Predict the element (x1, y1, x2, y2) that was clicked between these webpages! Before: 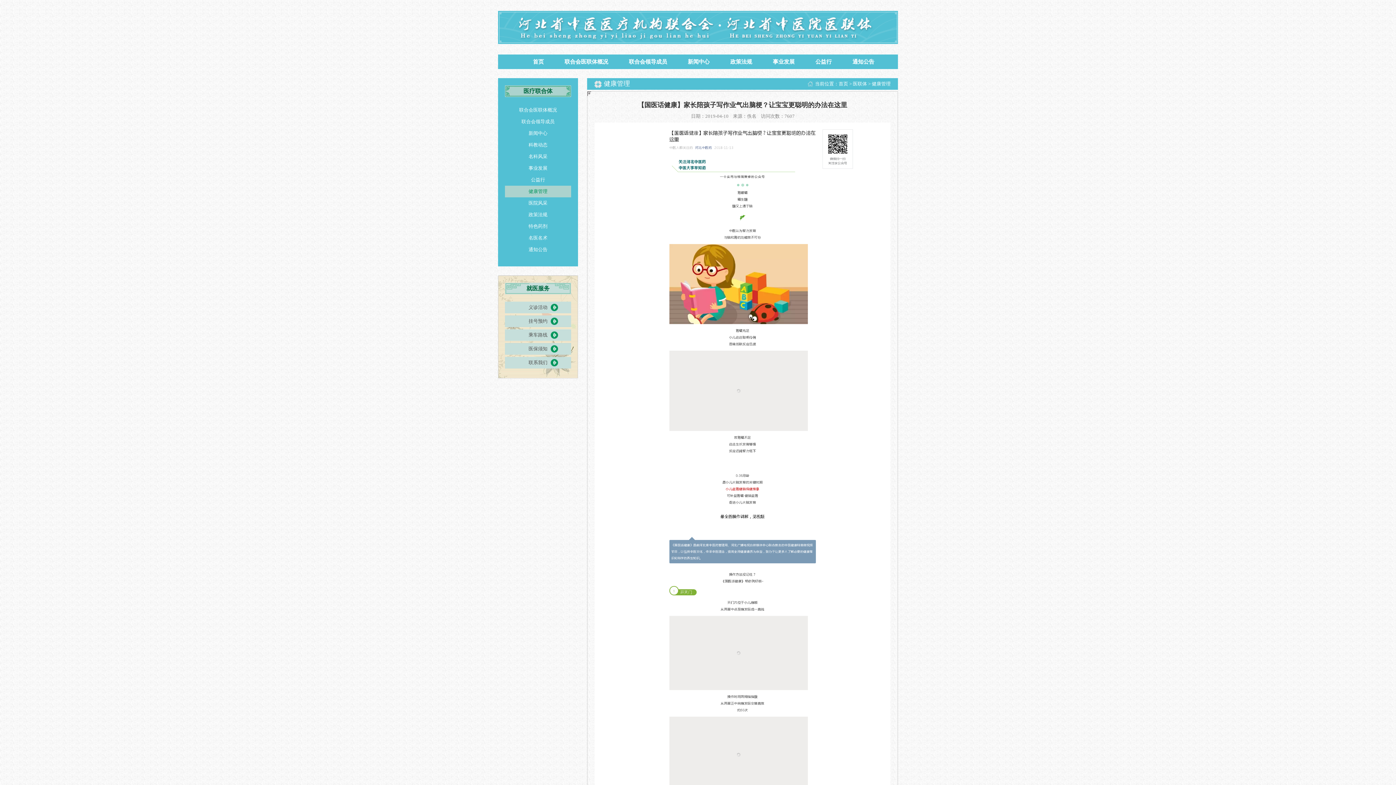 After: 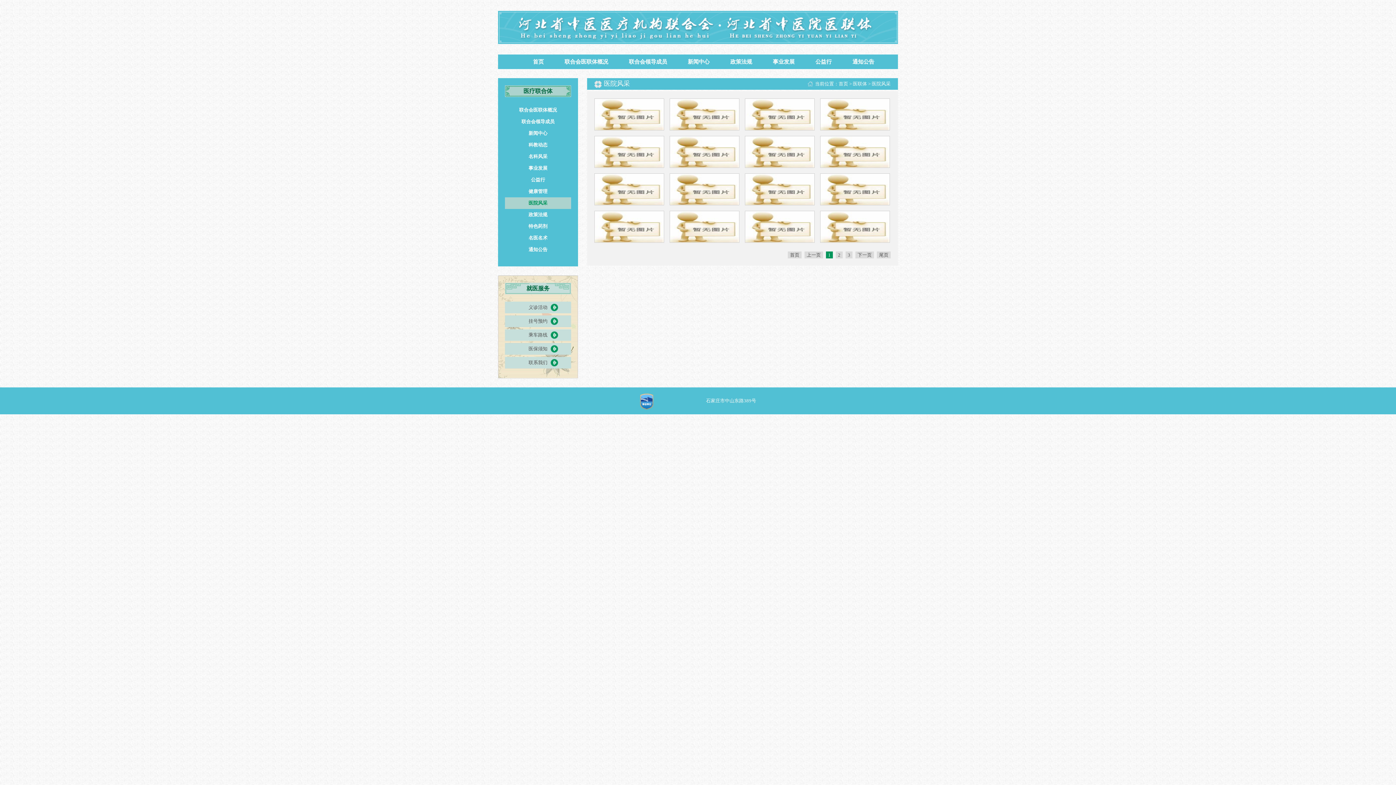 Action: bbox: (528, 200, 547, 205) label: 医院风采